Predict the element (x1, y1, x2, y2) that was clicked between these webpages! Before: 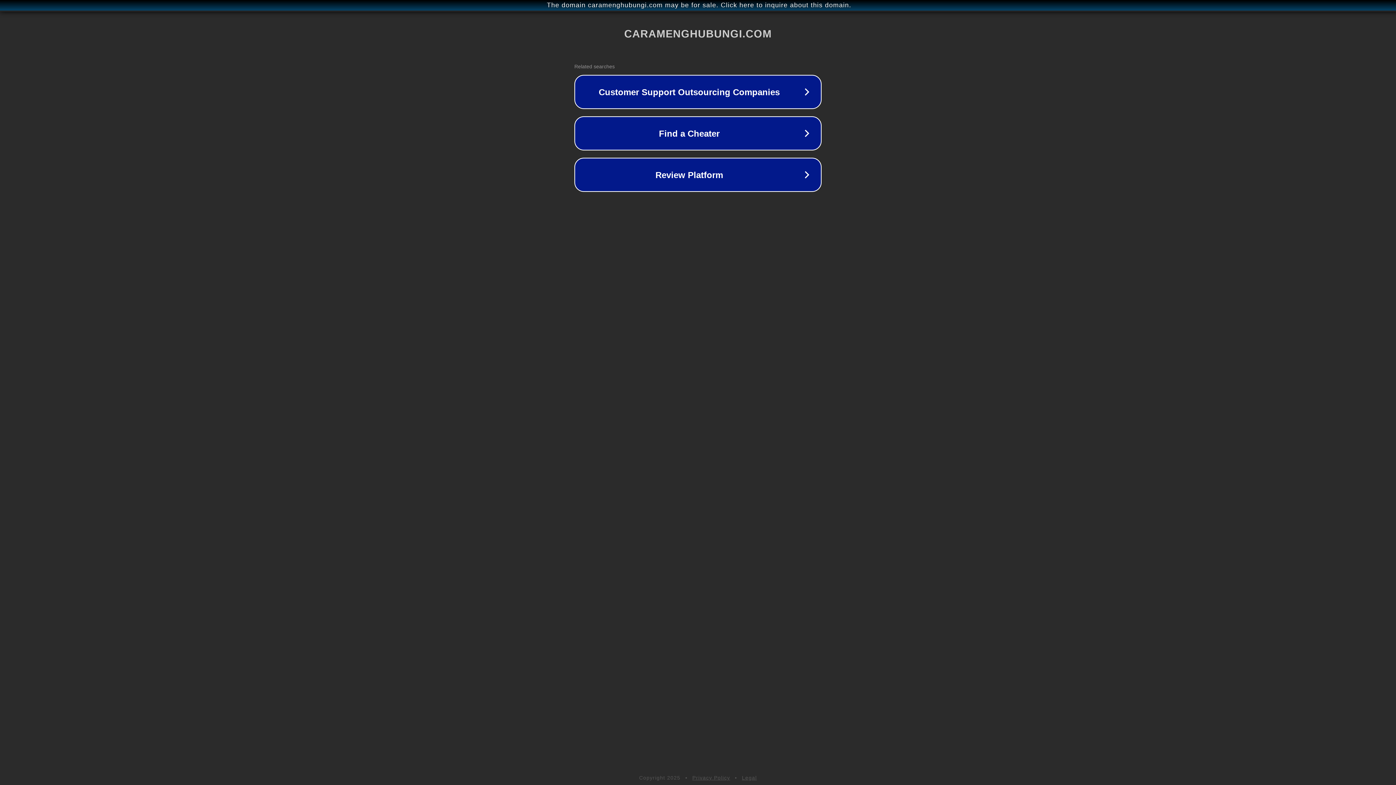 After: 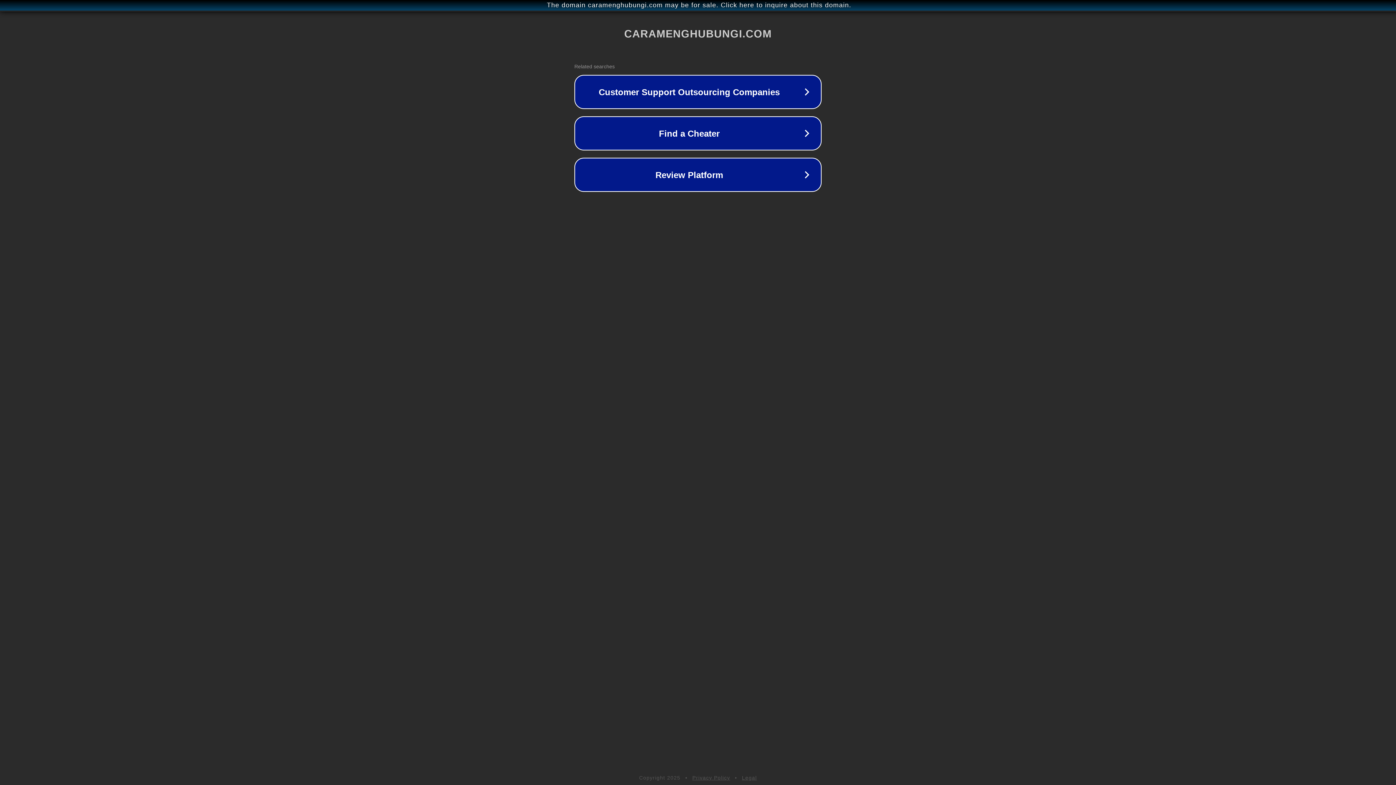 Action: bbox: (742, 775, 757, 781) label: Legal